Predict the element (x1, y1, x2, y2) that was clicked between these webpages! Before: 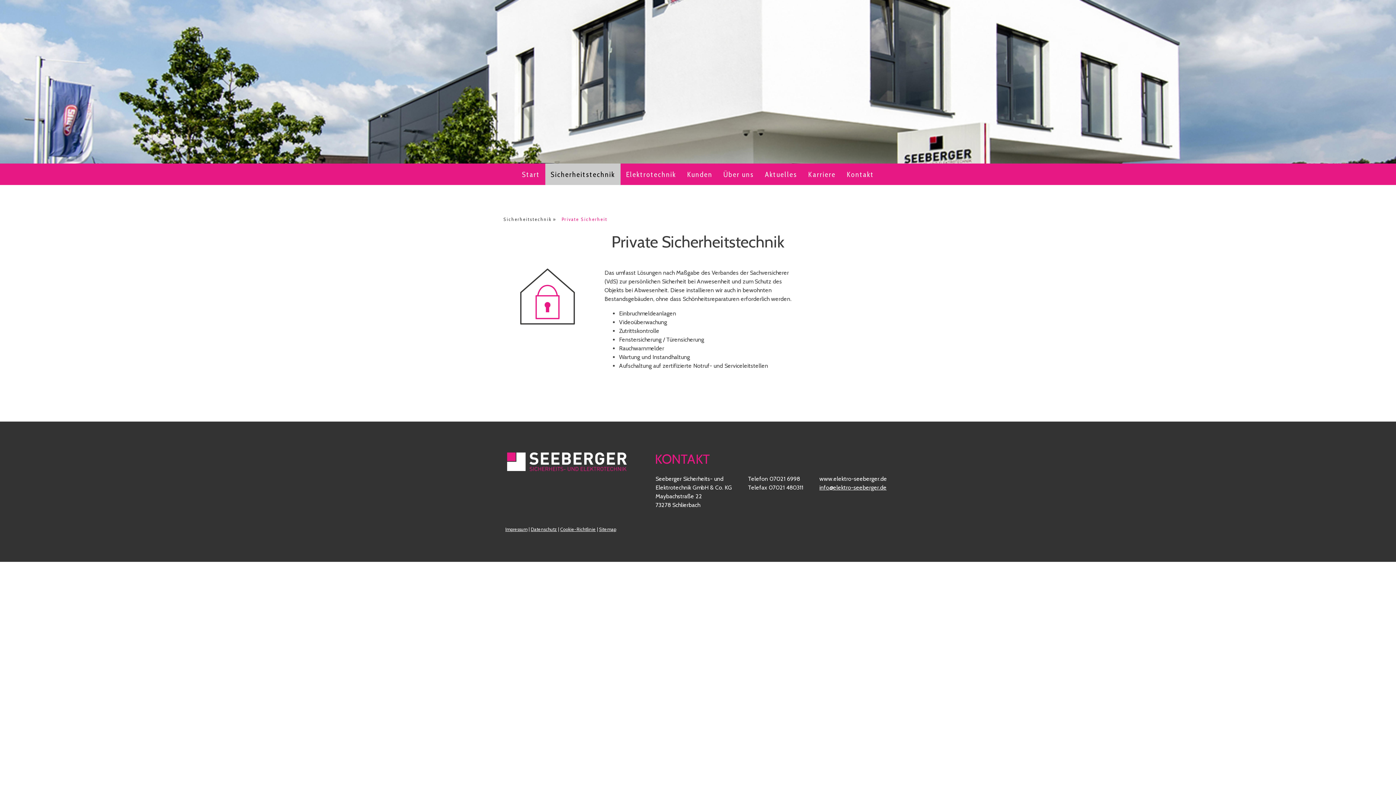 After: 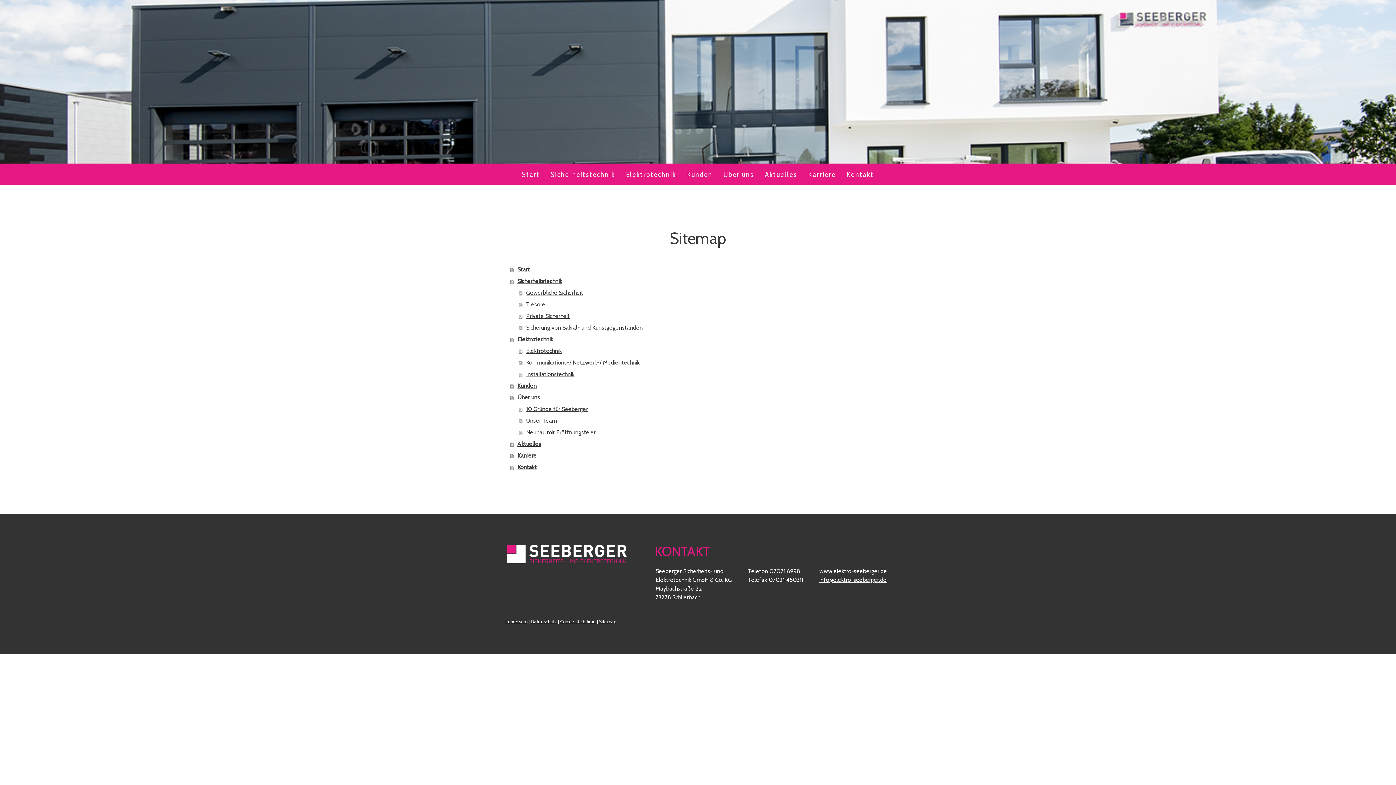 Action: bbox: (599, 526, 616, 532) label: Sitemap